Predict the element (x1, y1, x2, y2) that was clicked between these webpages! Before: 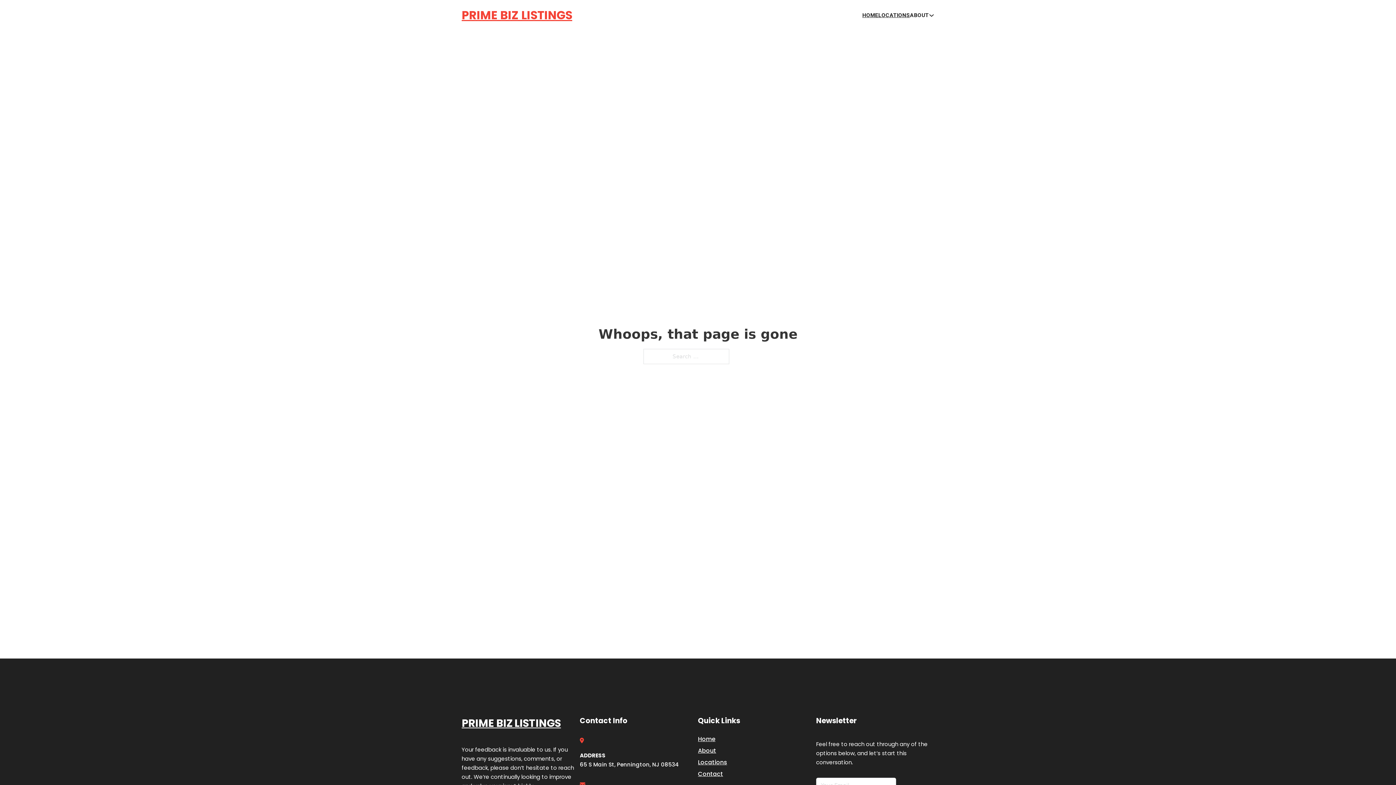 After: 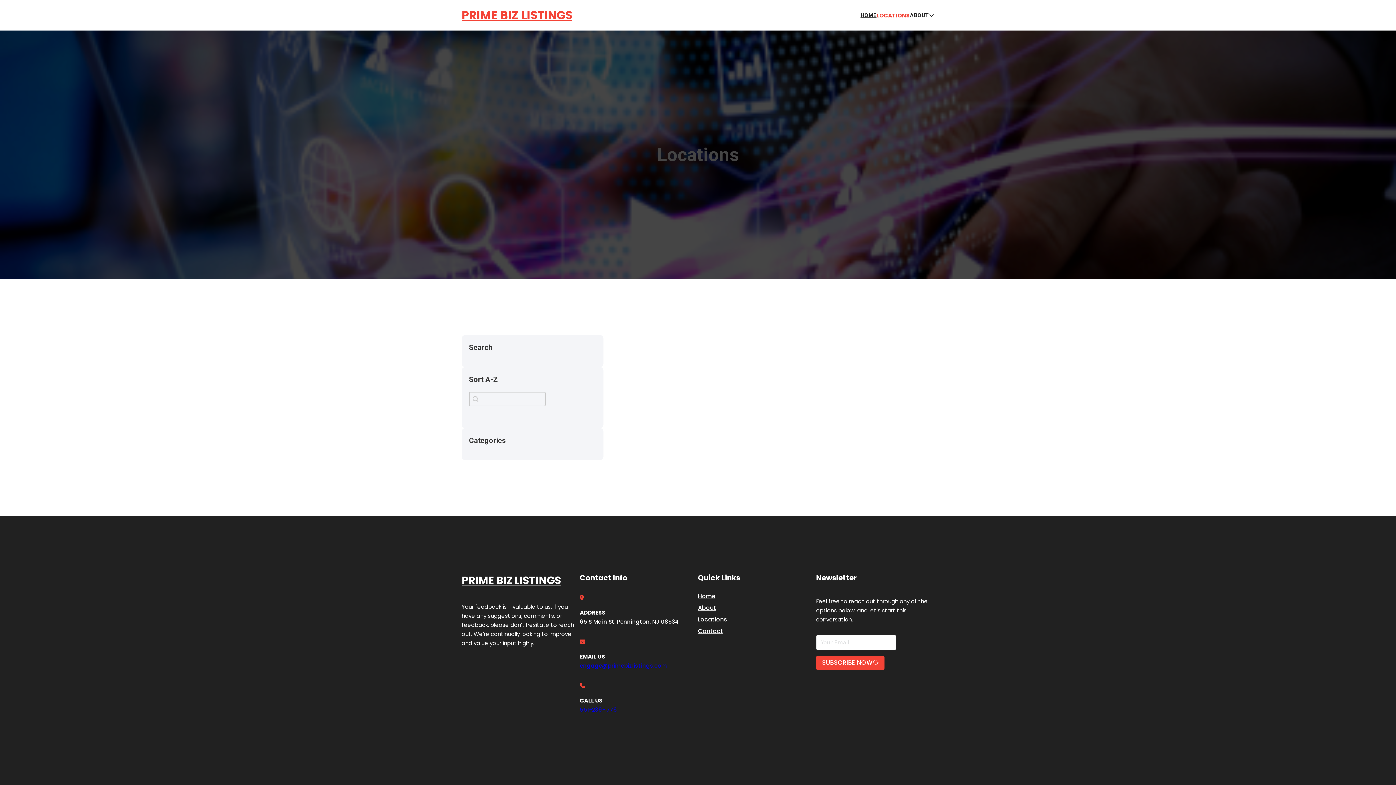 Action: label: Locations bbox: (698, 757, 727, 767)